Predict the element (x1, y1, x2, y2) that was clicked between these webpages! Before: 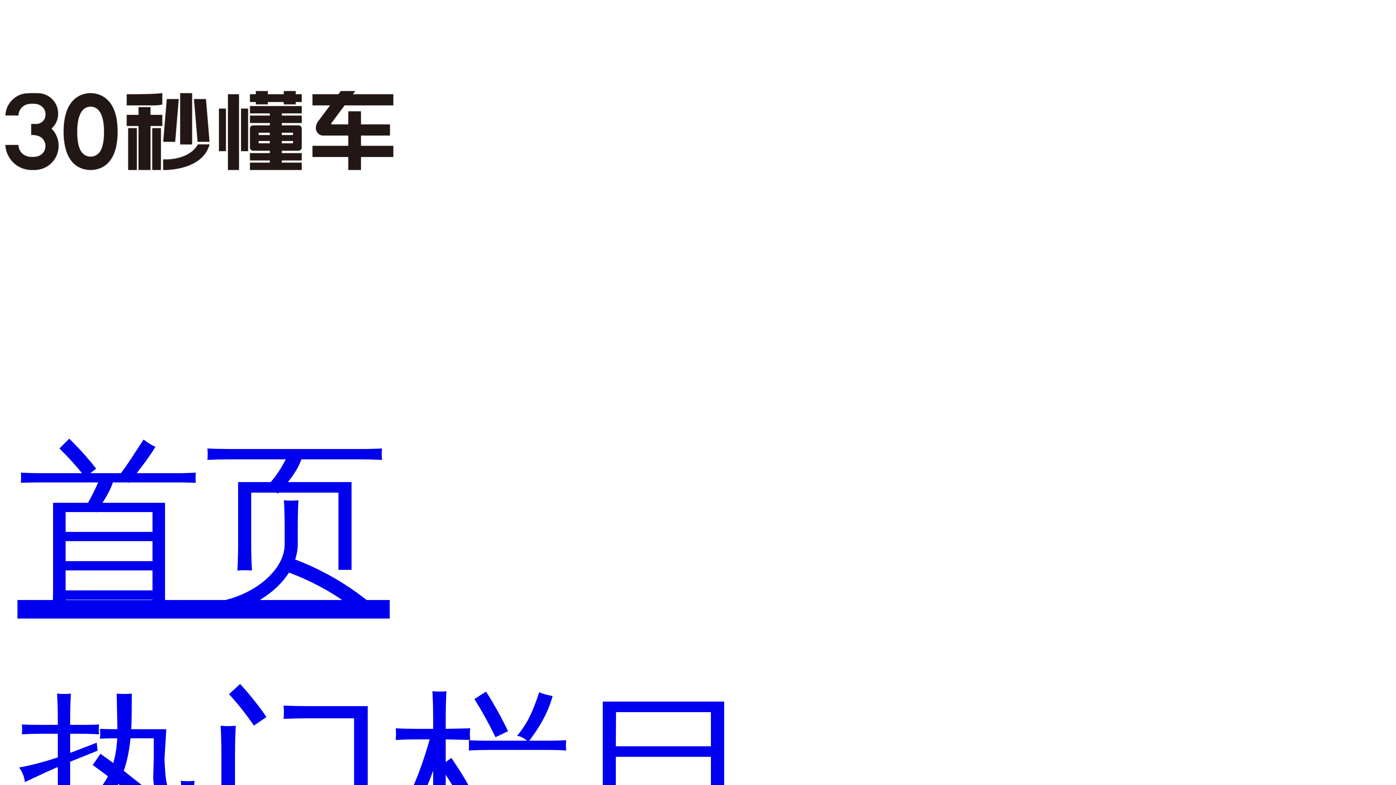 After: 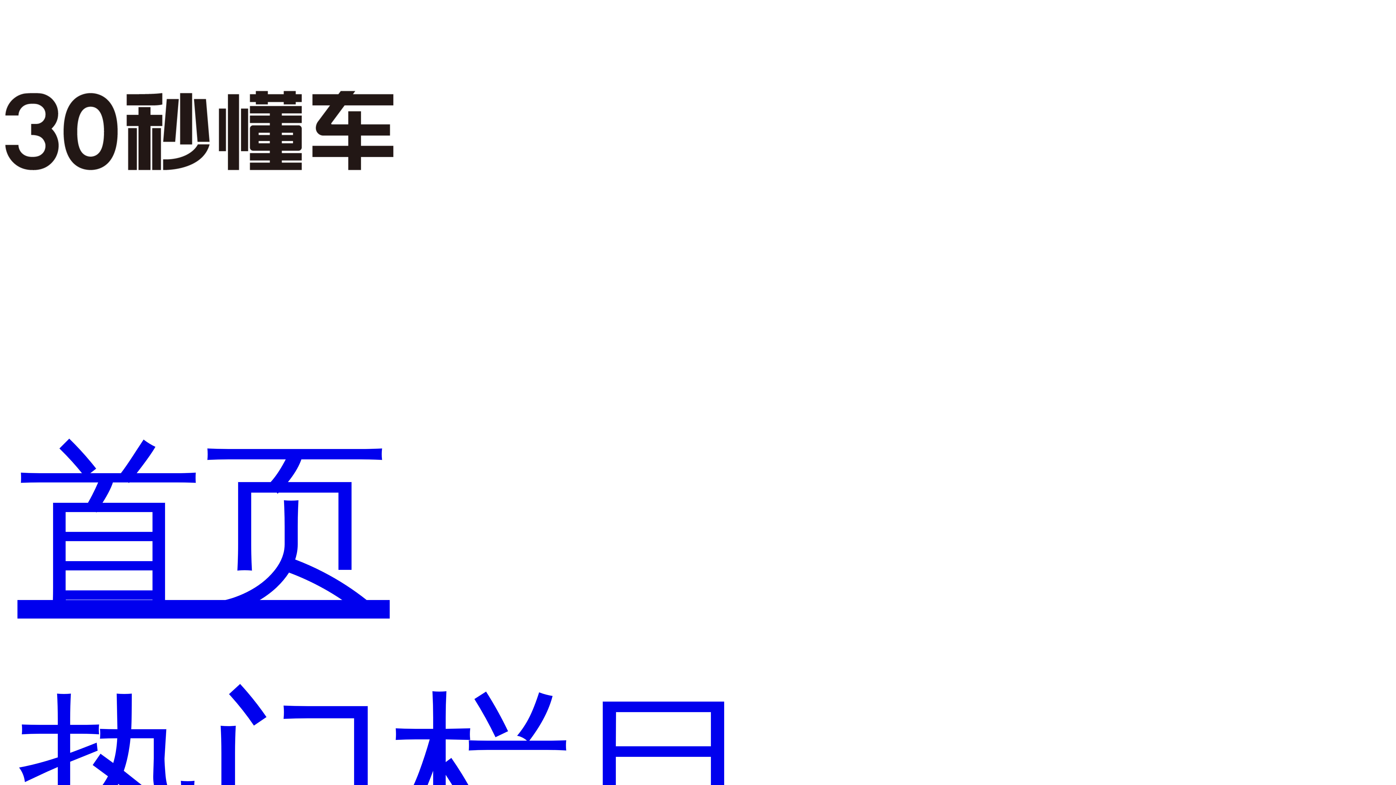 Action: bbox: (2, 6, 395, 213)